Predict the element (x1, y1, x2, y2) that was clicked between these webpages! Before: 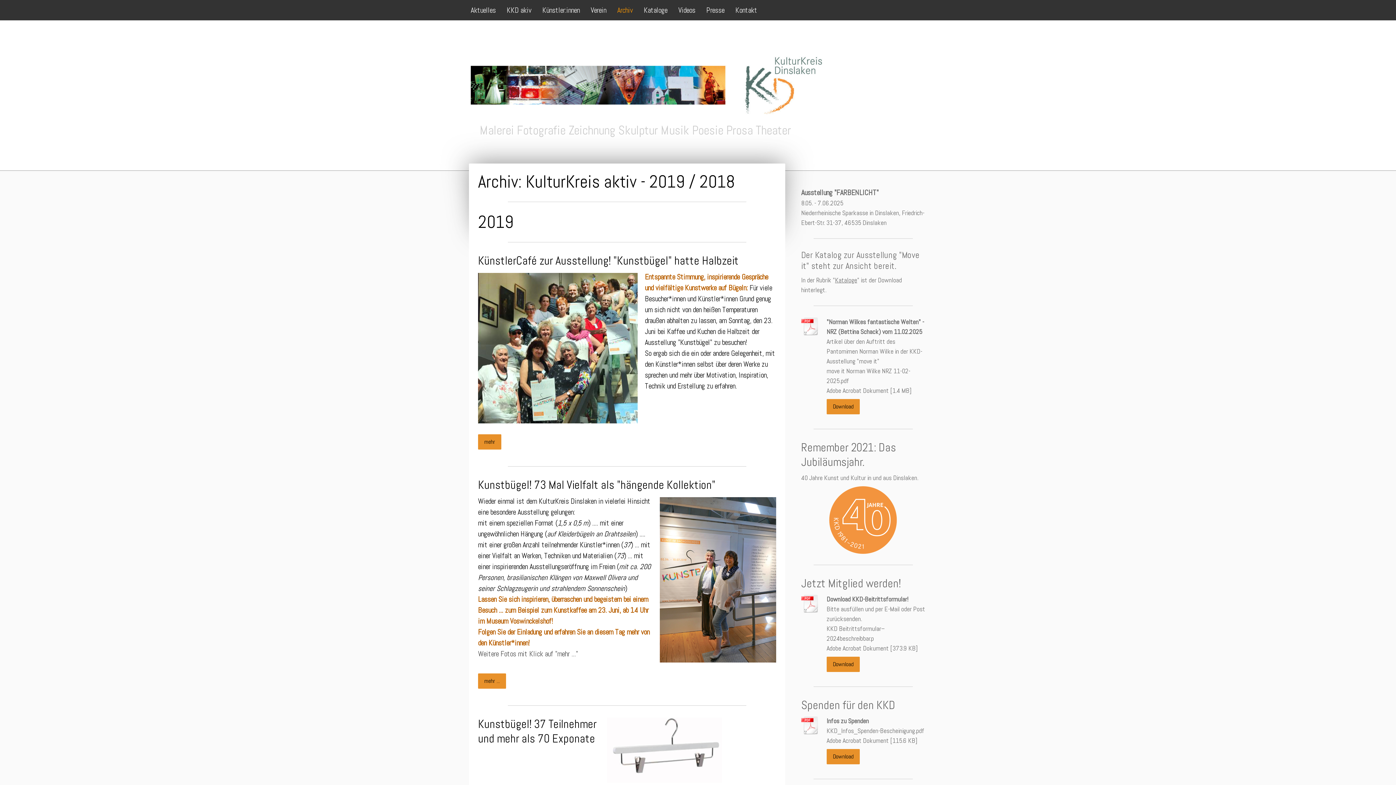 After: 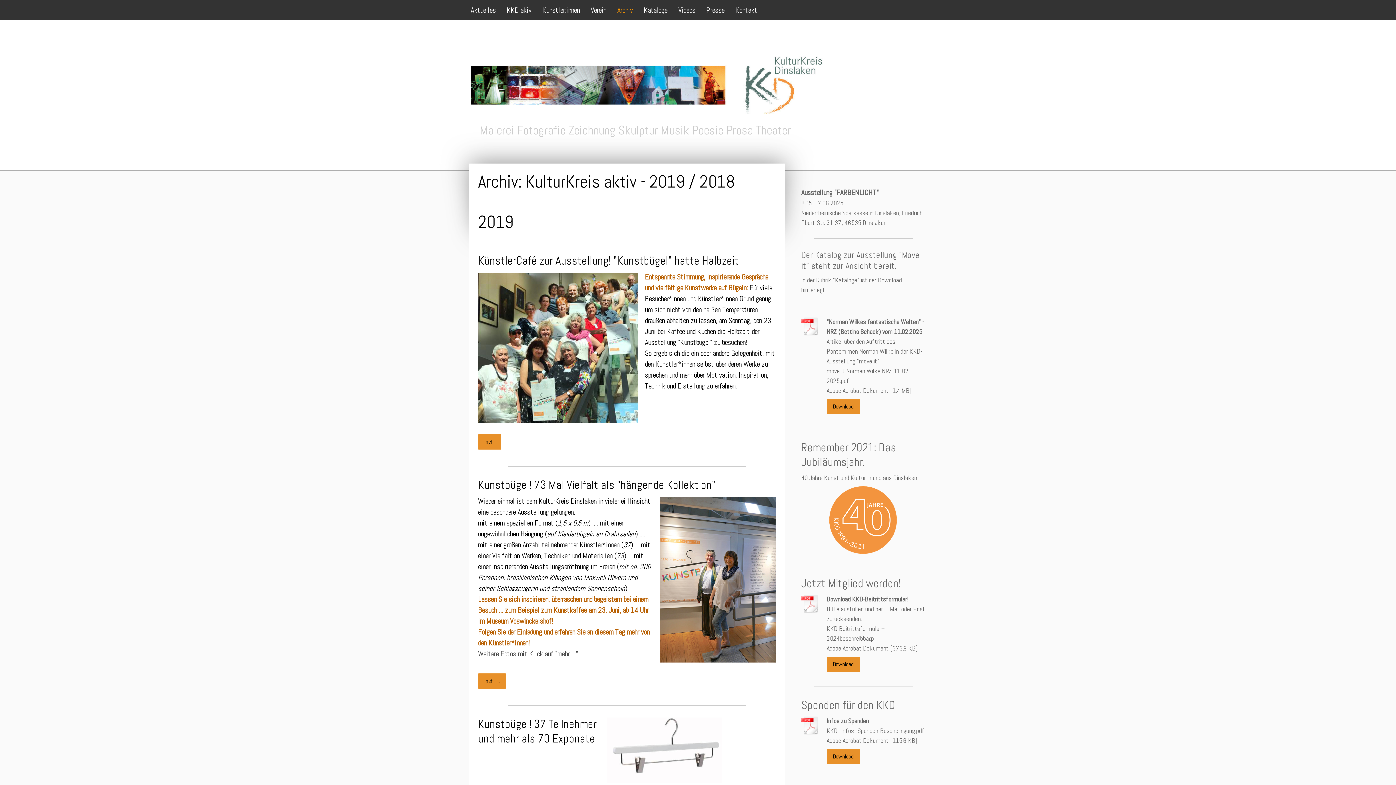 Action: bbox: (801, 317, 819, 338)